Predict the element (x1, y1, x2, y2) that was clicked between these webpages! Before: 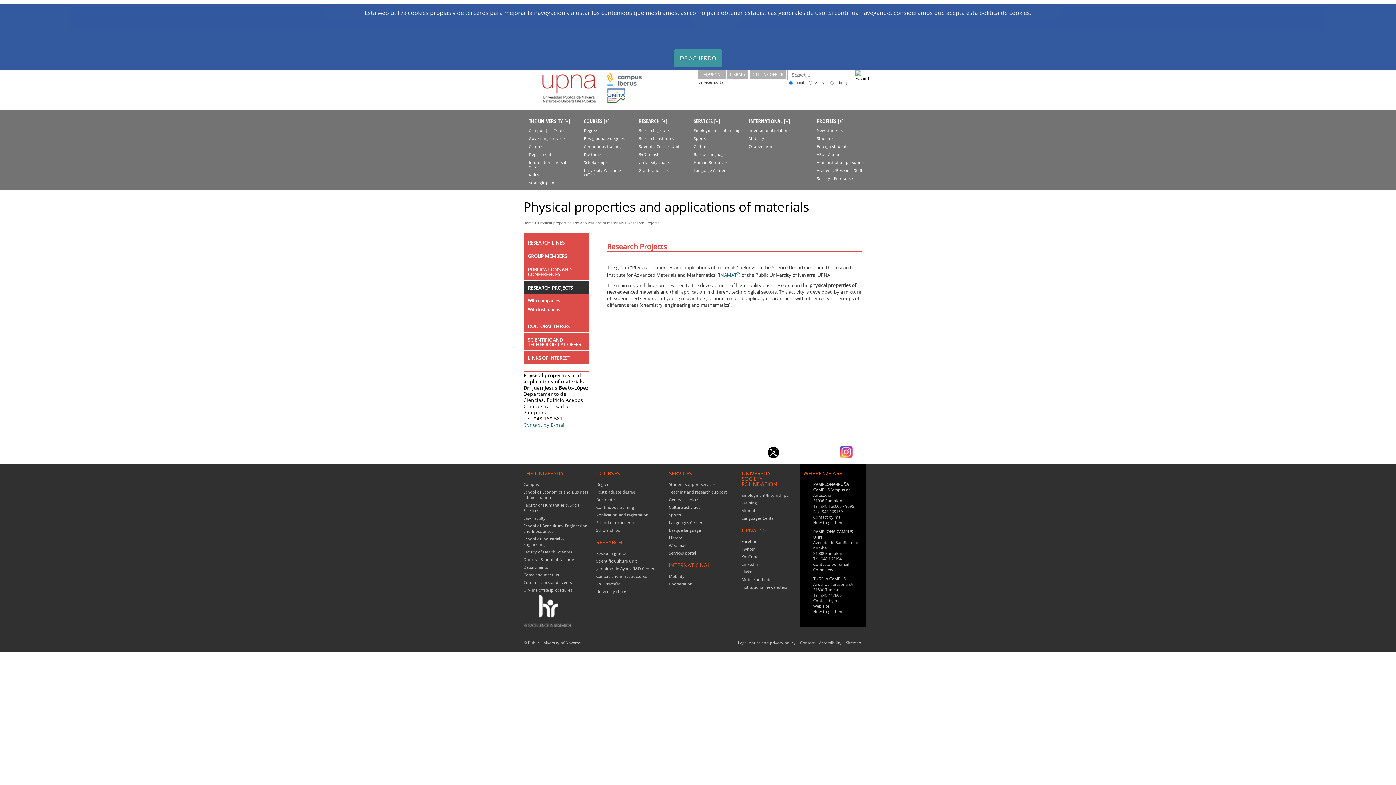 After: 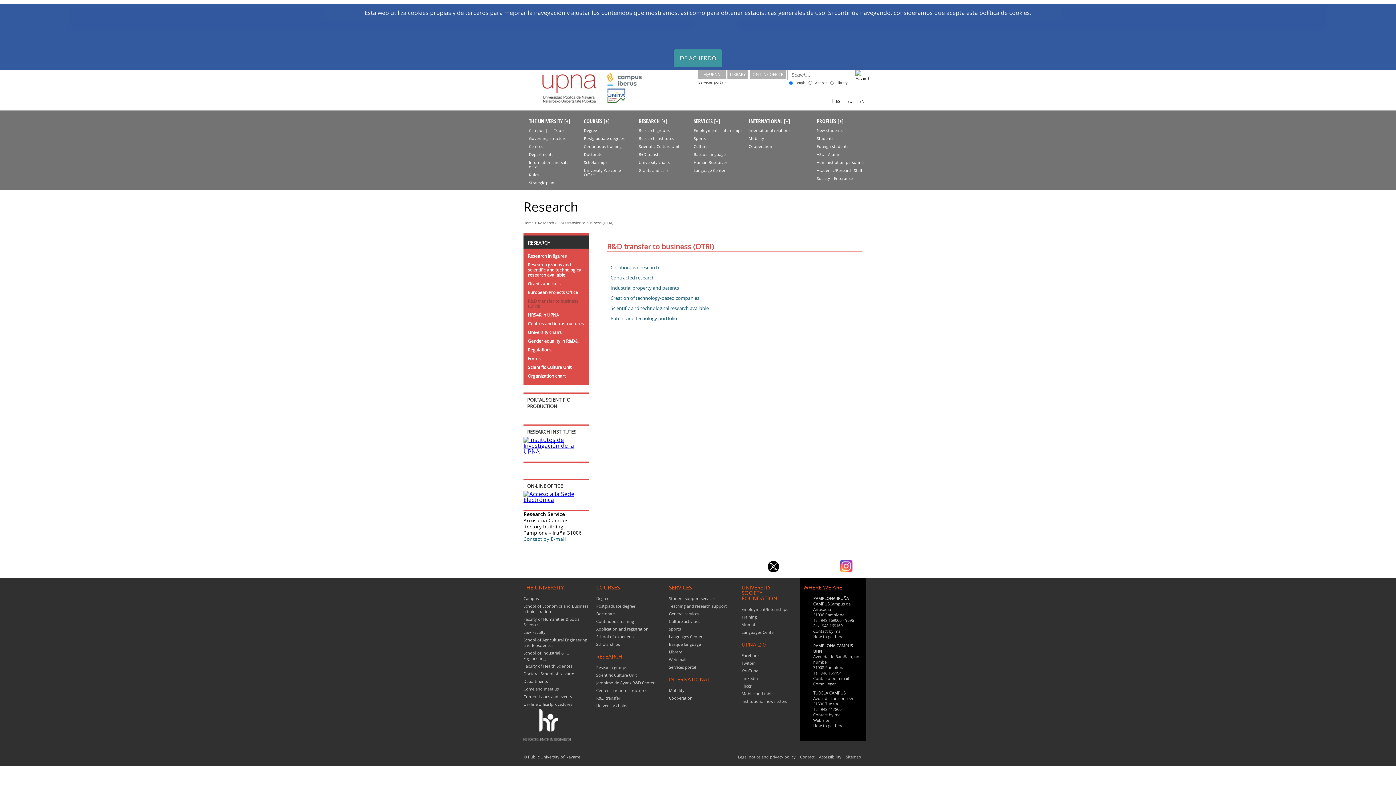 Action: label: R+D transfer bbox: (633, 152, 662, 156)